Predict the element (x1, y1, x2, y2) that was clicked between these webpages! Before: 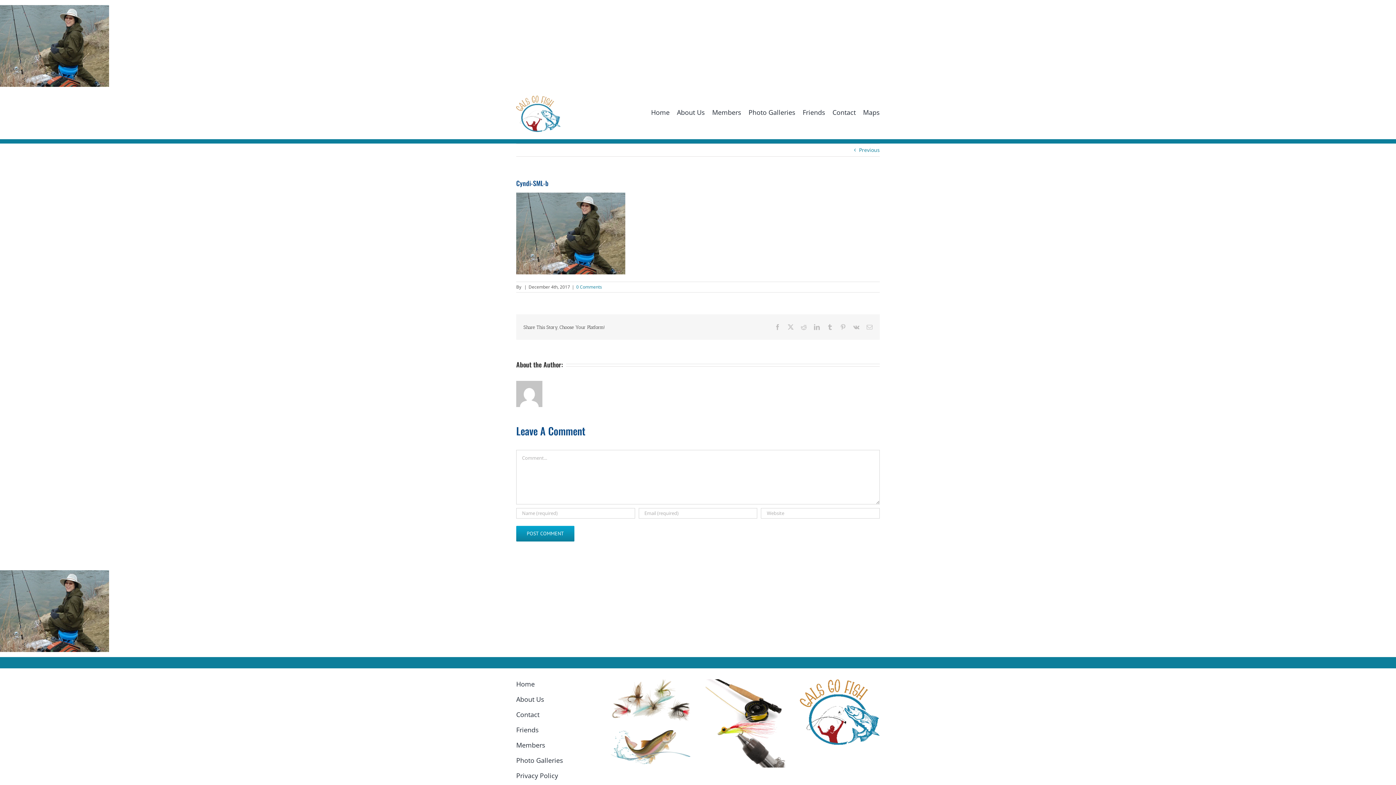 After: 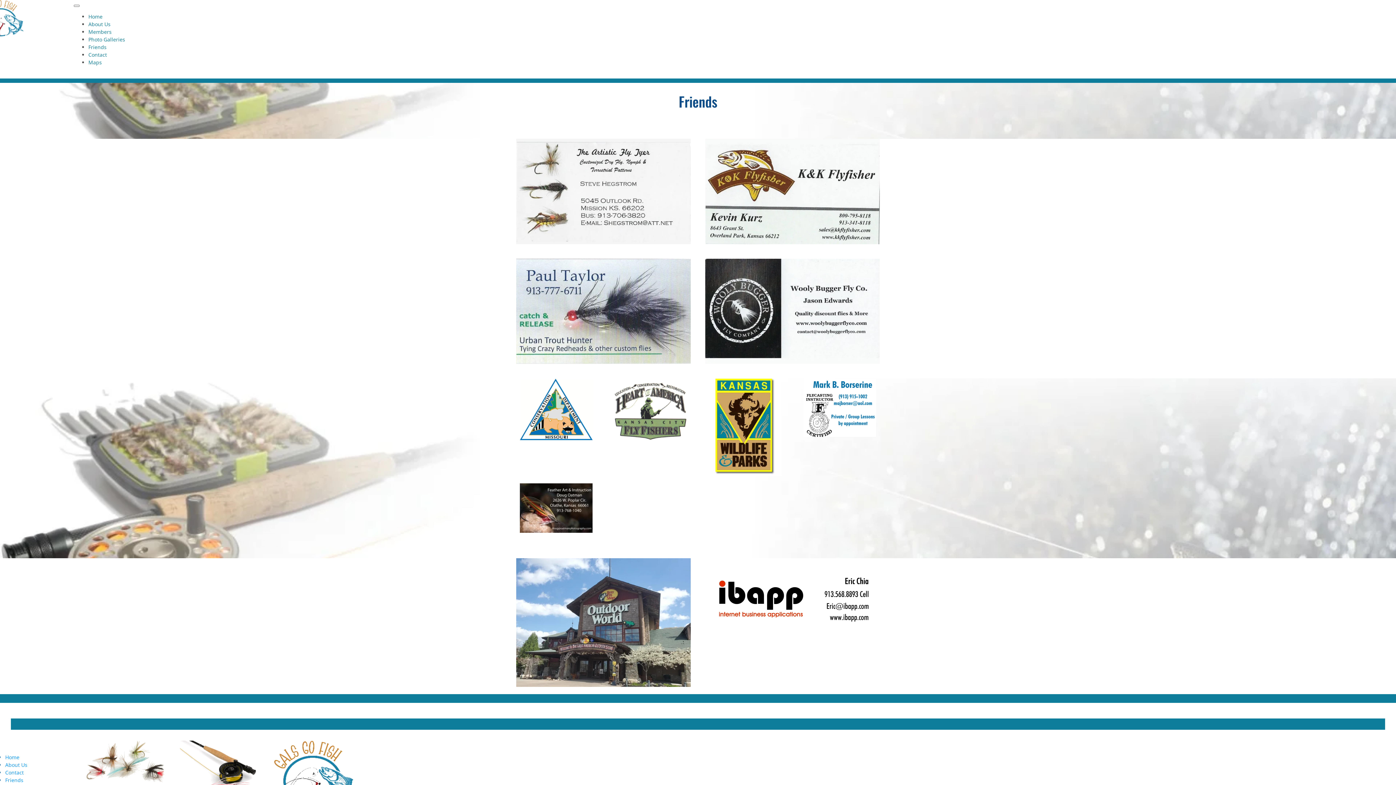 Action: label: Friends bbox: (802, 107, 825, 117)